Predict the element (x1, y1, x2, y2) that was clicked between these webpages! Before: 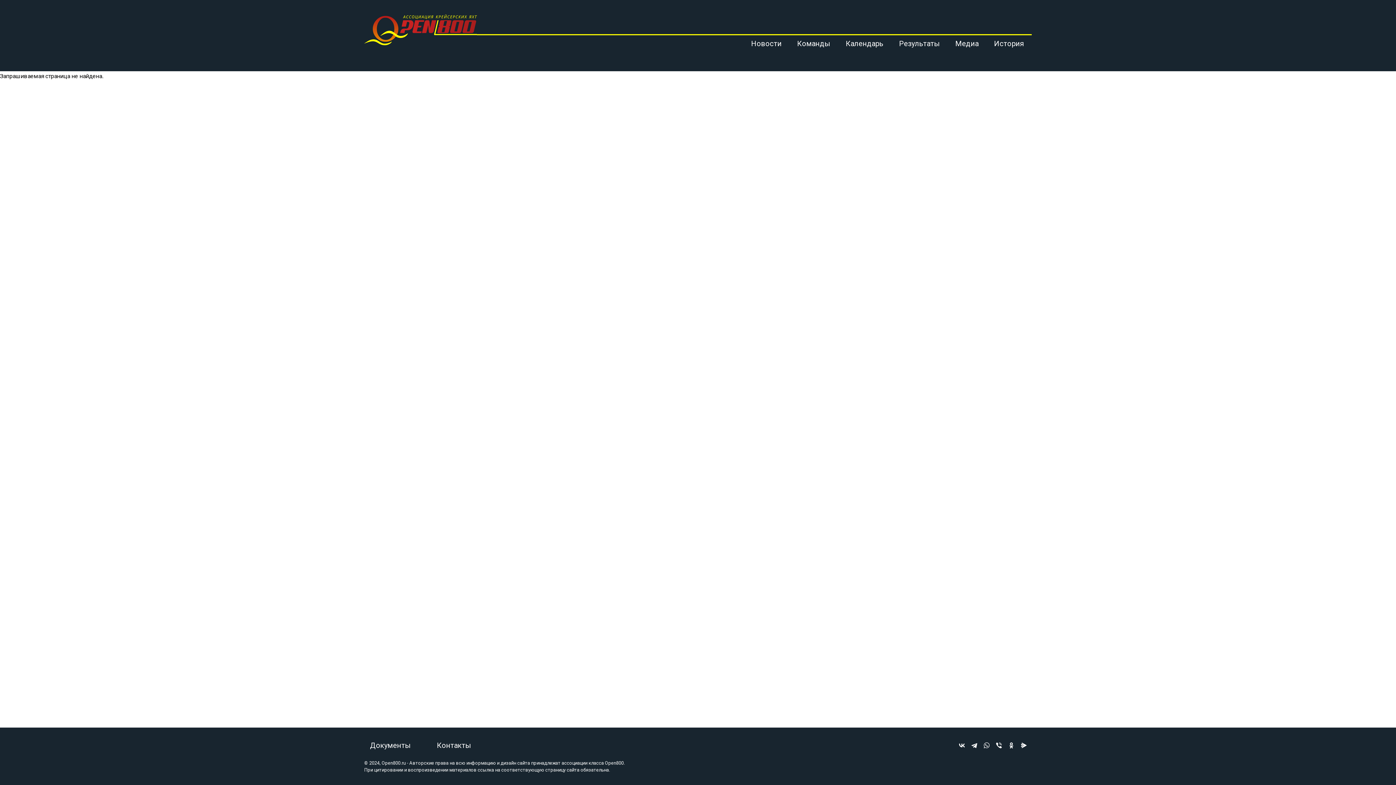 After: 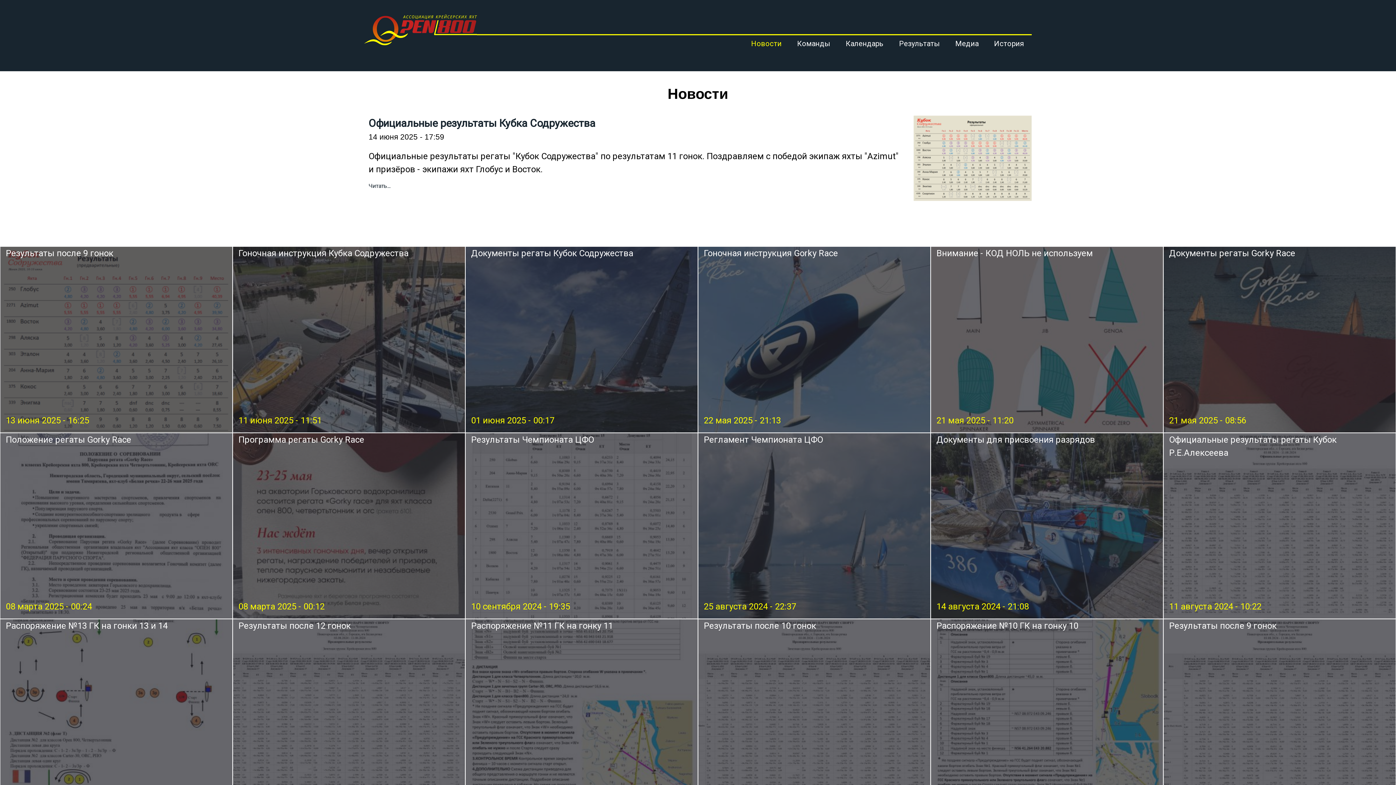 Action: bbox: (748, 35, 784, 51) label: Новости